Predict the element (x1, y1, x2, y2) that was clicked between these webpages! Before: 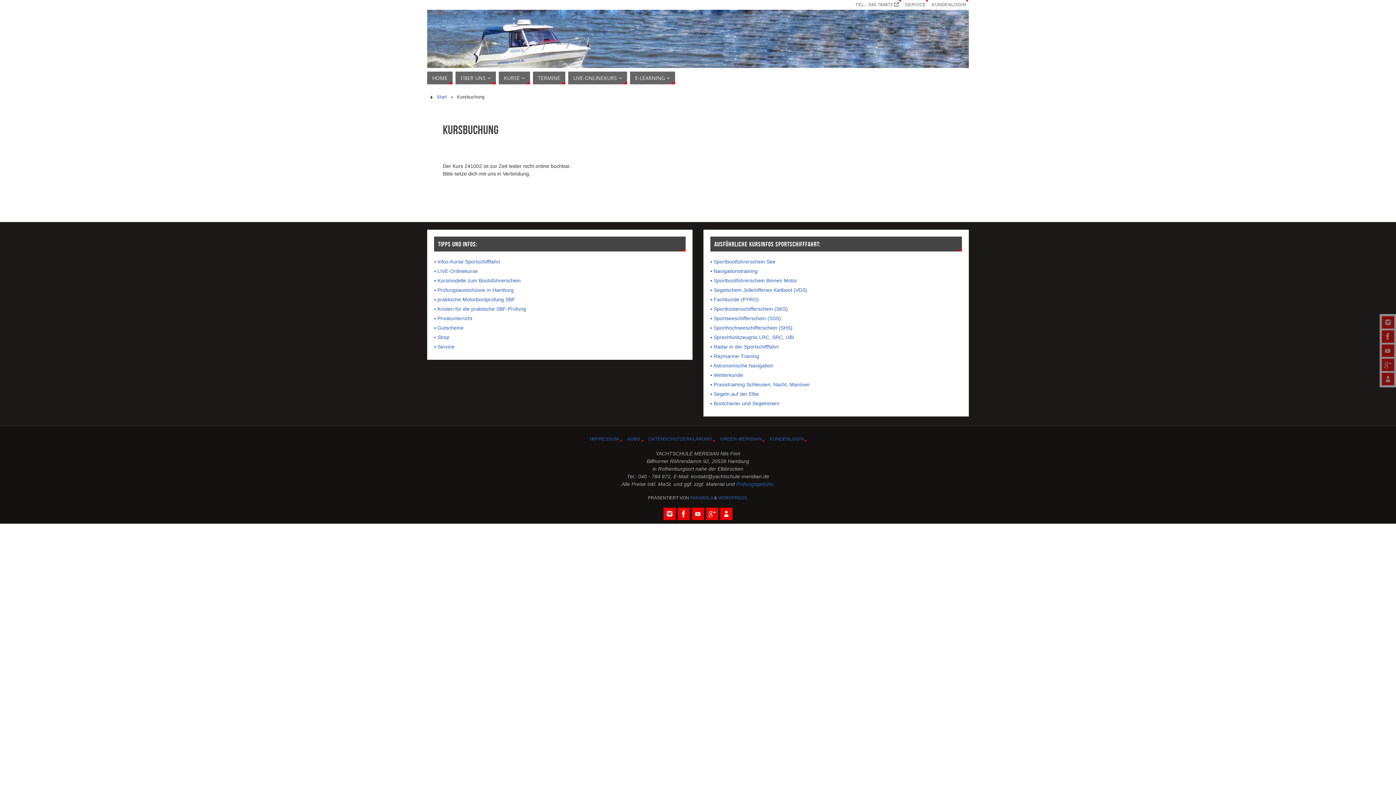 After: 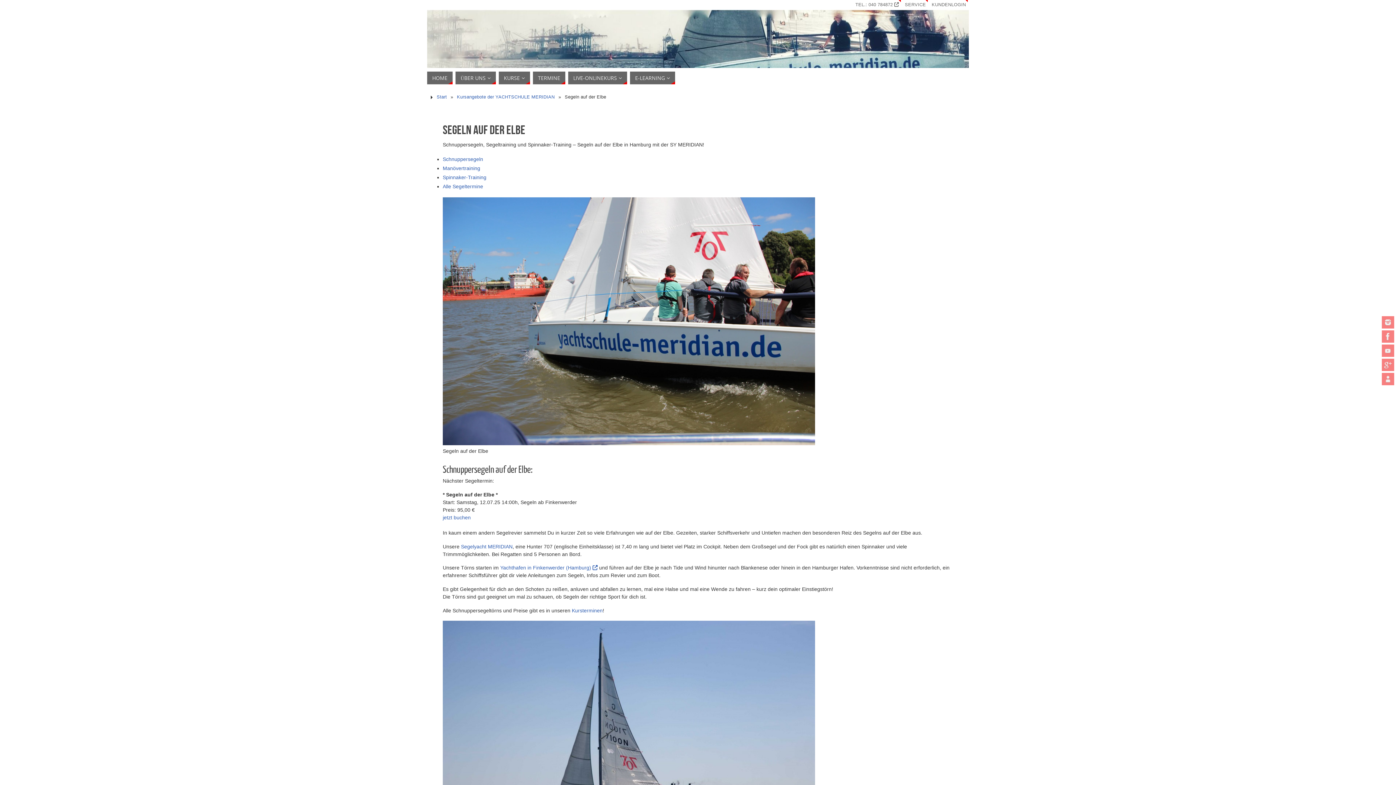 Action: label: ▪ Segeln auf der Elbe bbox: (710, 391, 759, 397)